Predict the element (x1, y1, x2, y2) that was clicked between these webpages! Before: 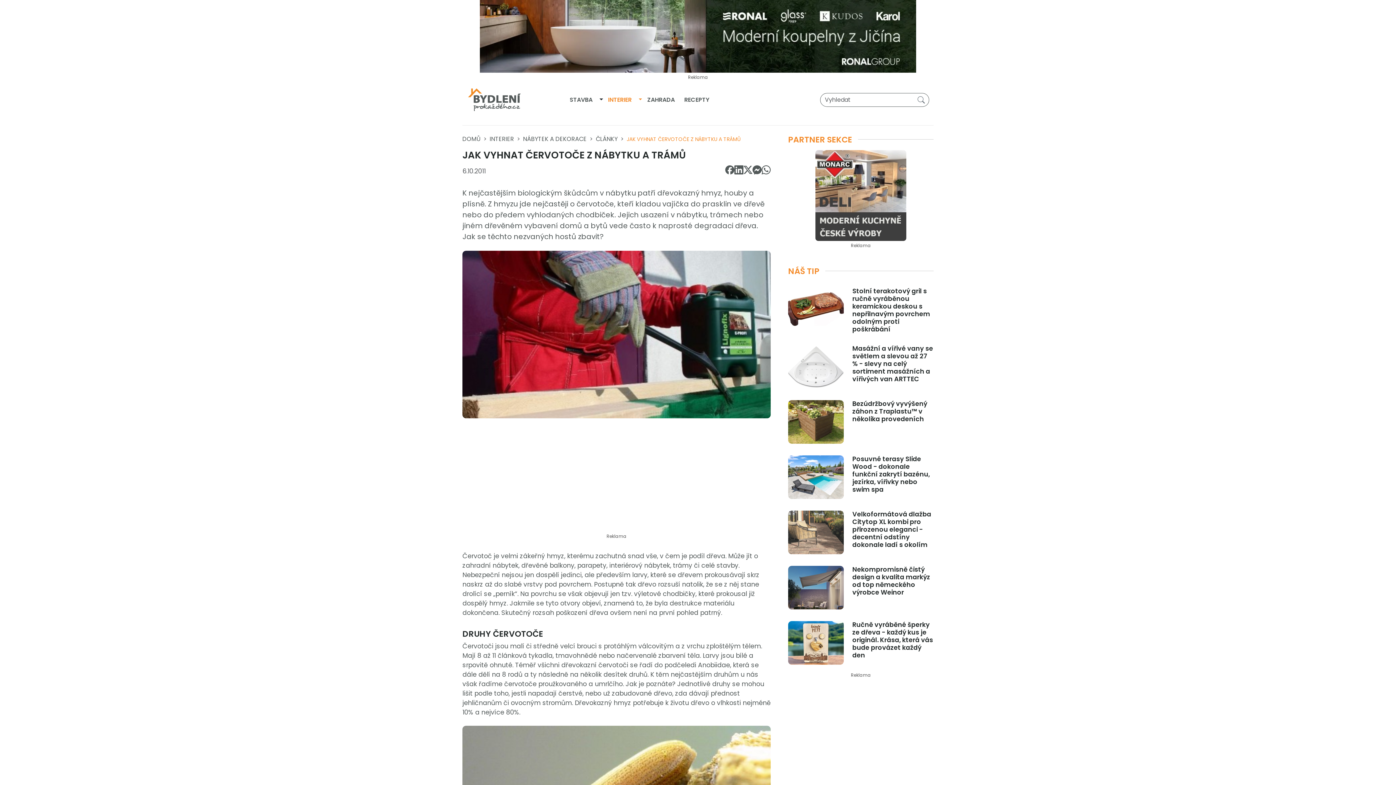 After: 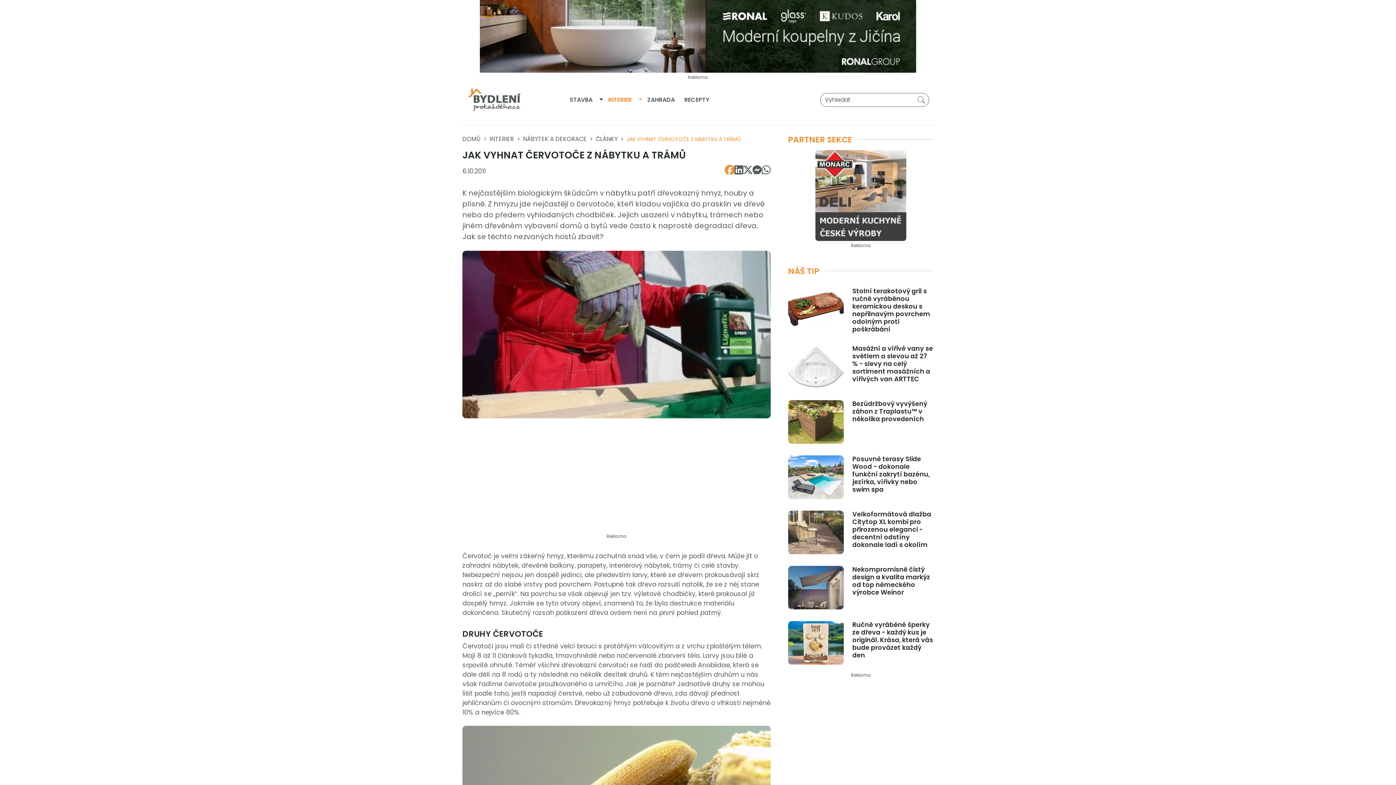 Action: bbox: (725, 164, 734, 174)